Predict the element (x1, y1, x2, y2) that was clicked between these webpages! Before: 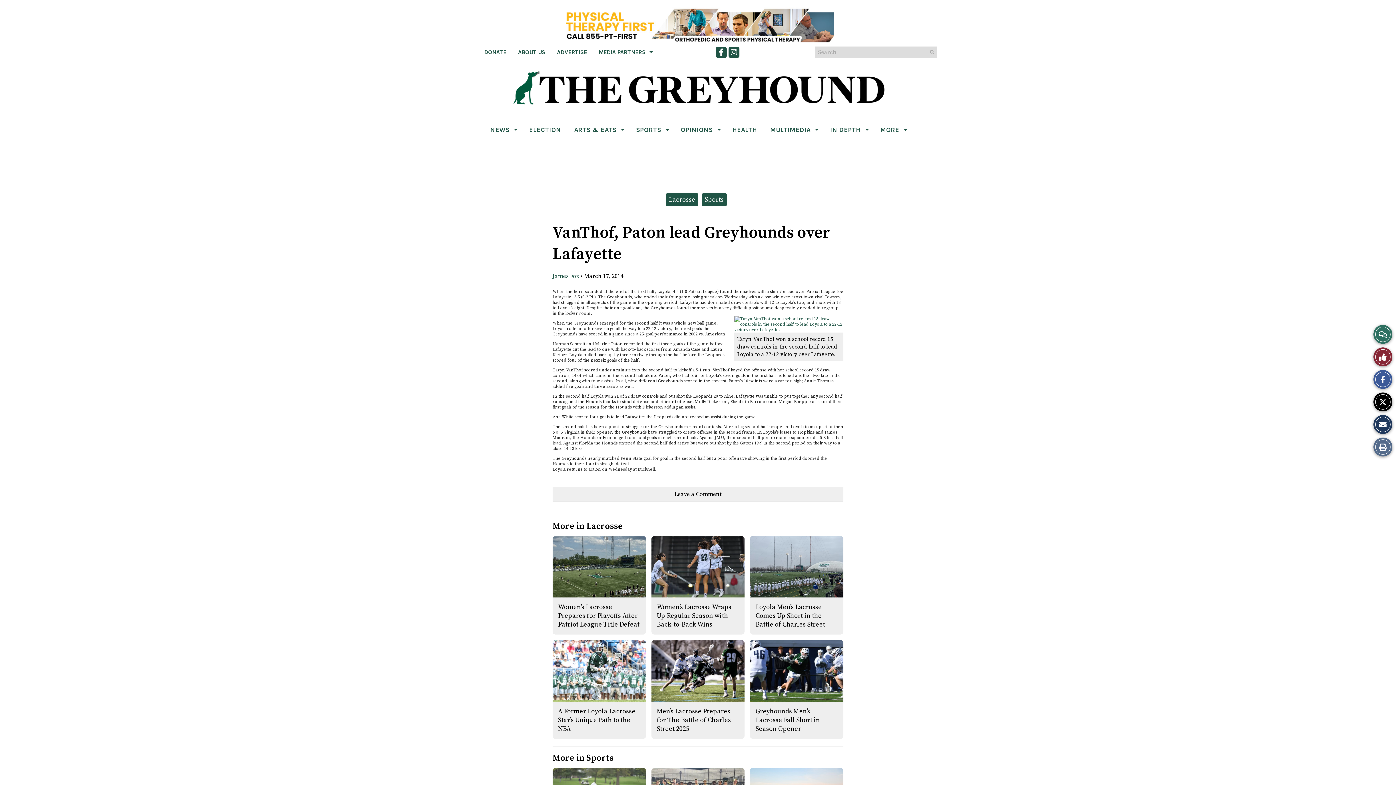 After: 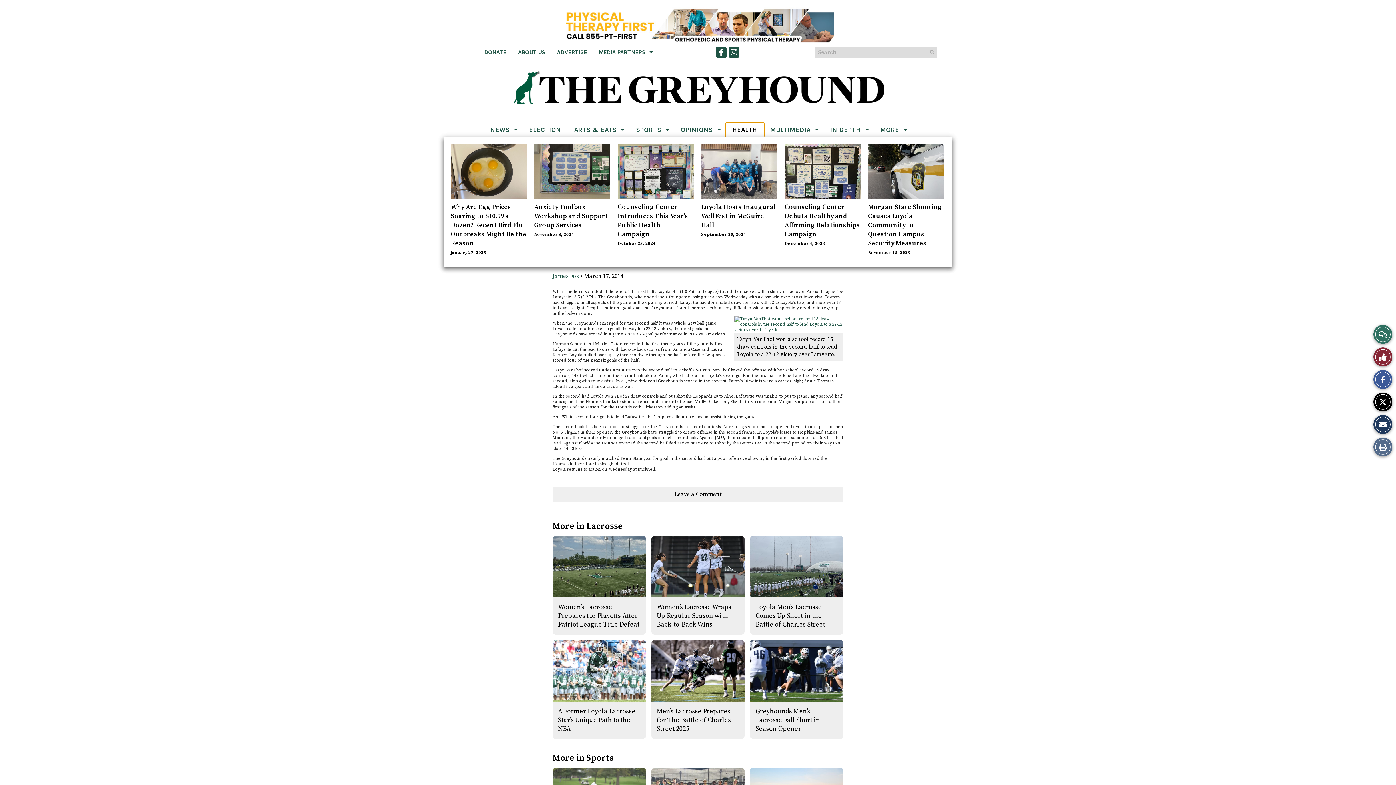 Action: bbox: (726, 122, 763, 137) label: HEALTH